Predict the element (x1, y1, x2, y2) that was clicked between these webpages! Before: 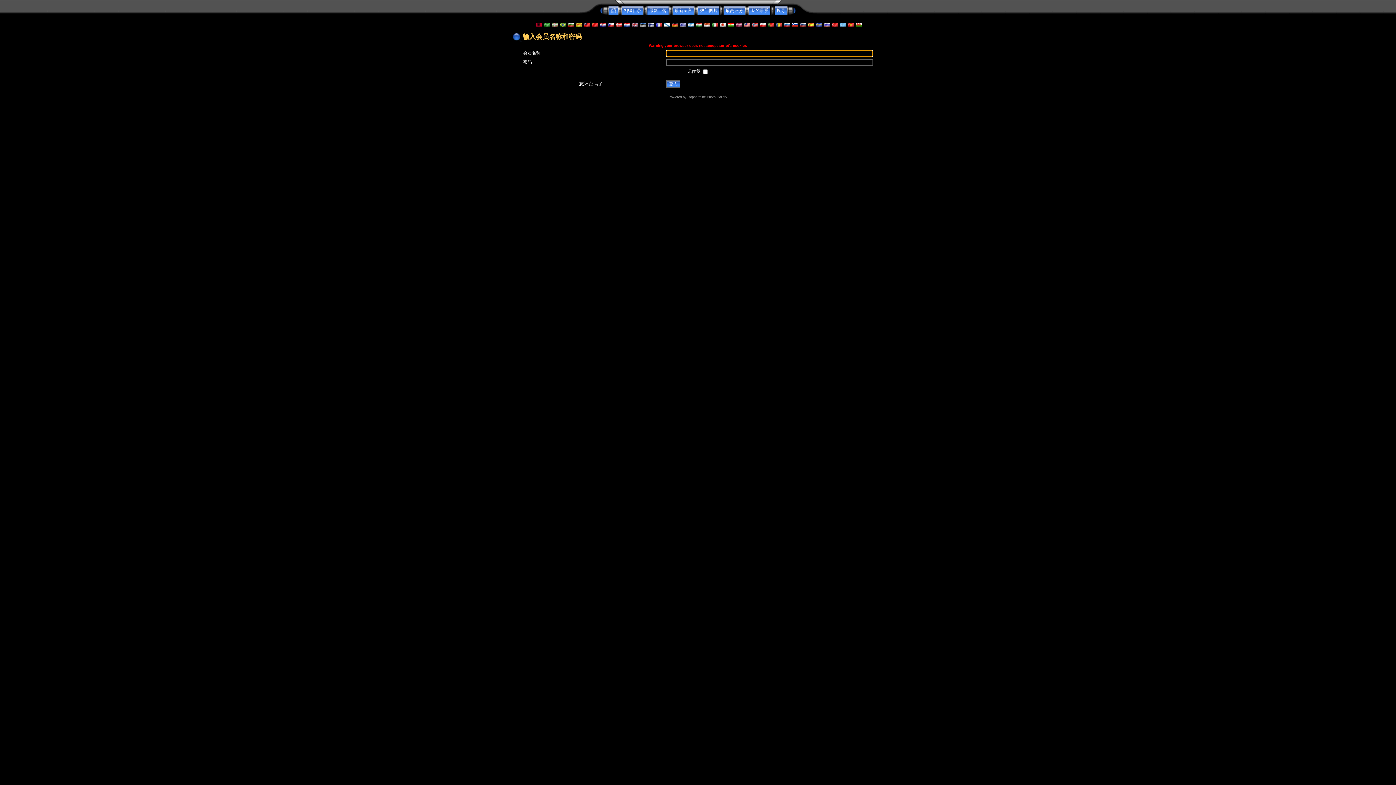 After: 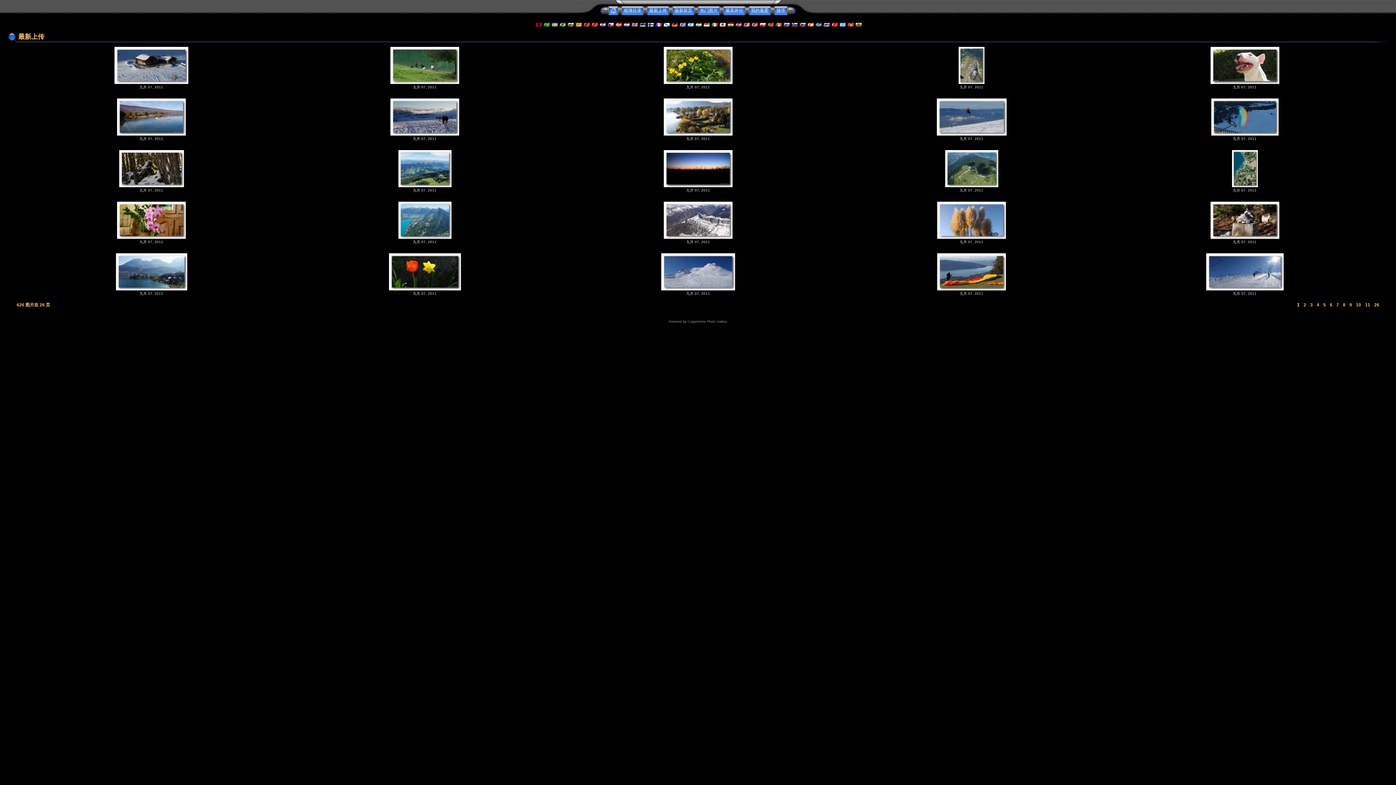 Action: label: 最新上传 bbox: (647, 7, 668, 13)